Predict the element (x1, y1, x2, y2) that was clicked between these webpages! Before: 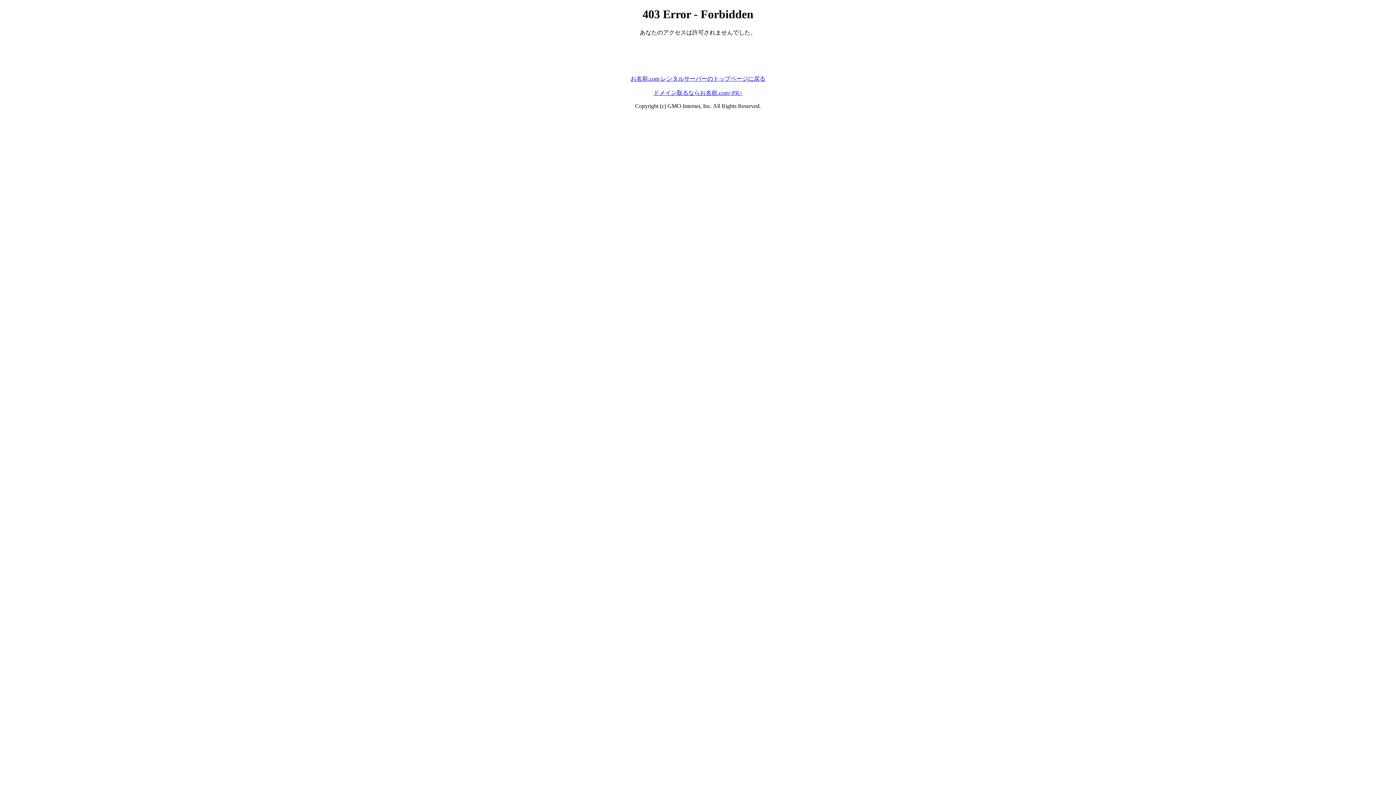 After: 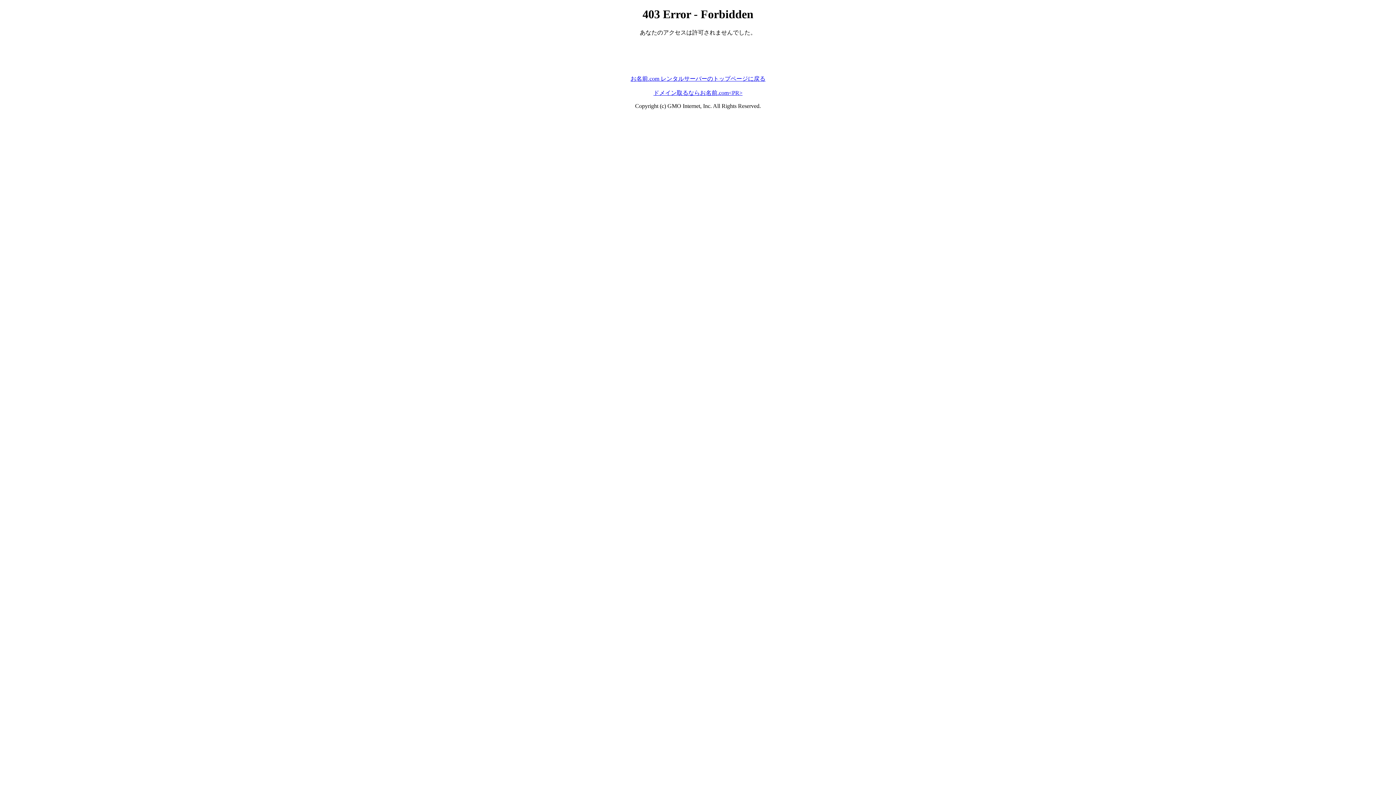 Action: bbox: (653, 89, 742, 95) label: ドメイン取るならお名前.com<PR>